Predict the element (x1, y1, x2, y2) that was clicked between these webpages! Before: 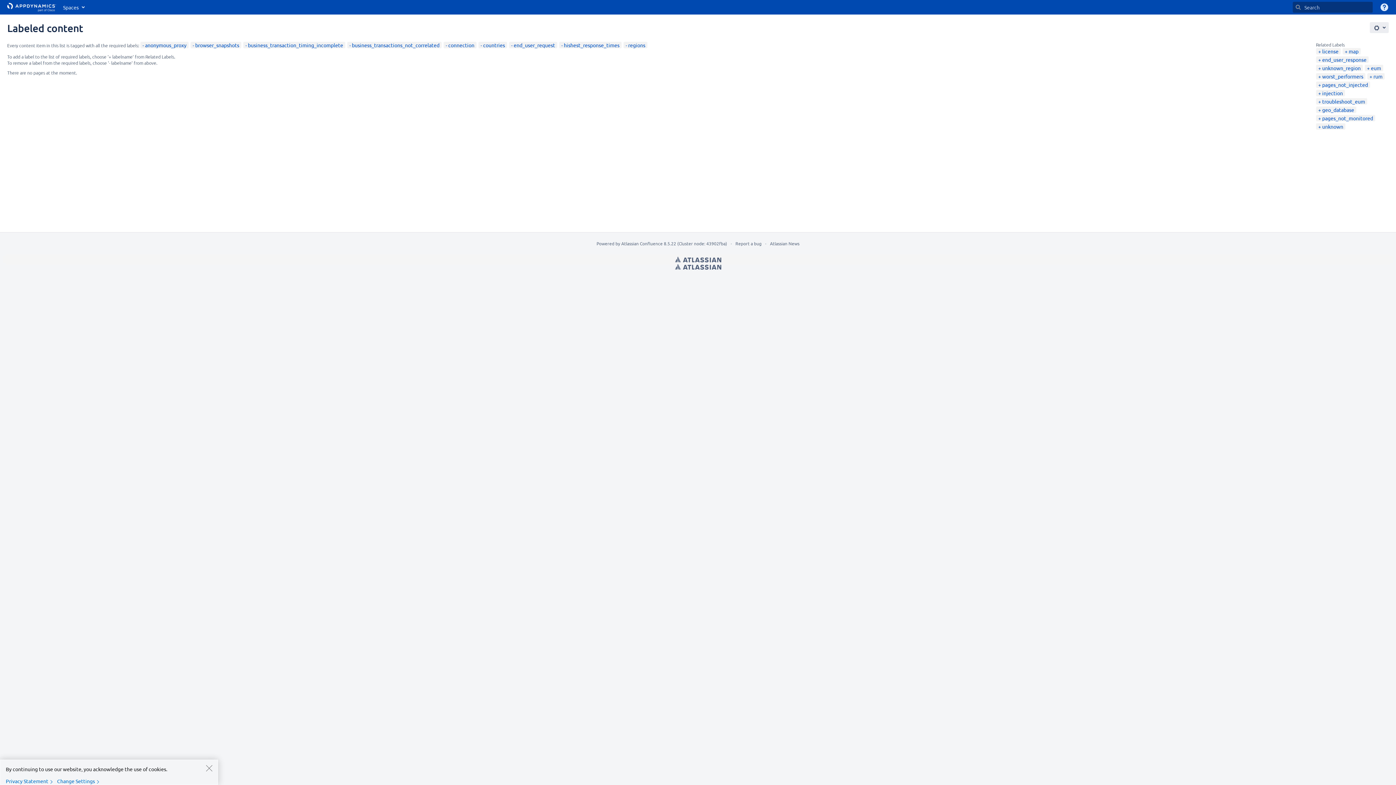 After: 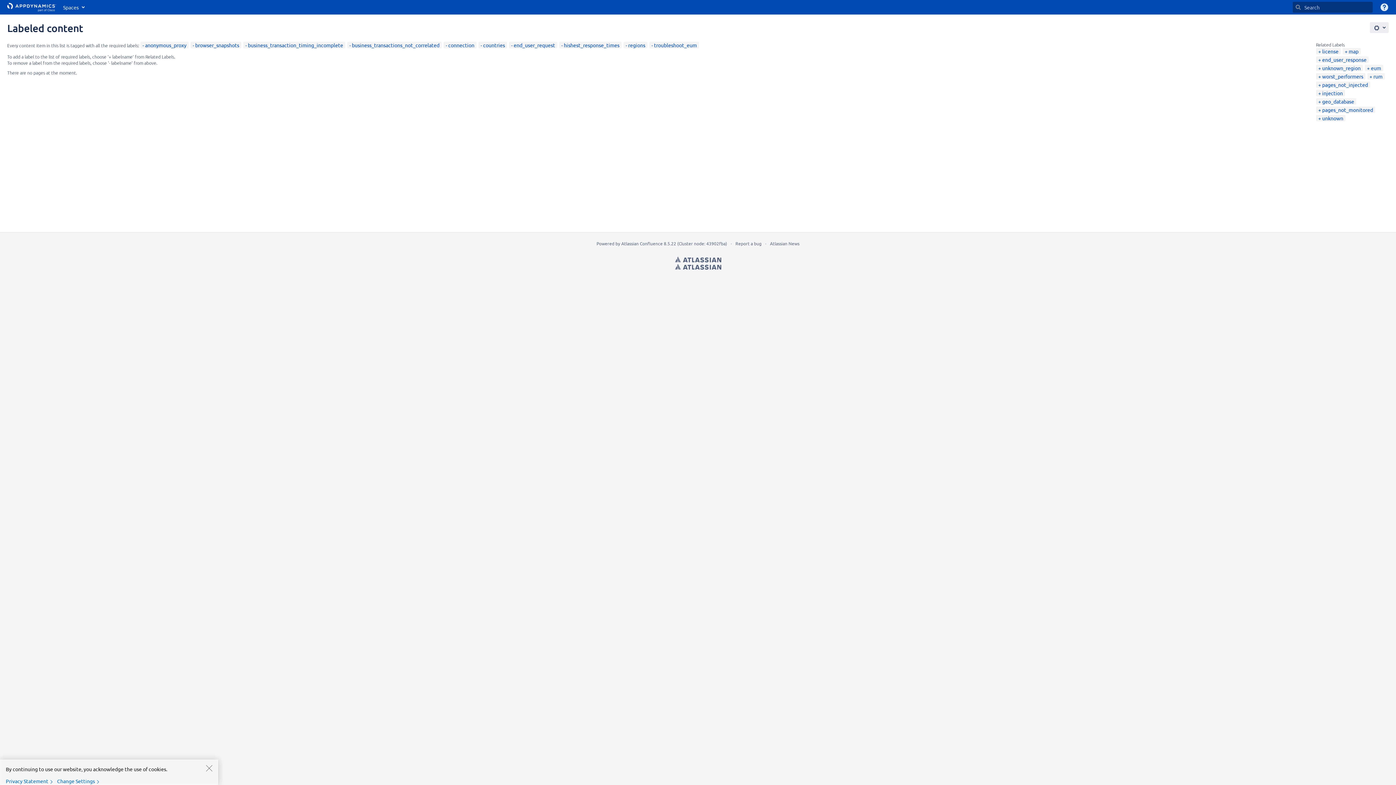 Action: bbox: (1318, 98, 1365, 104) label: troubleshoot_eum